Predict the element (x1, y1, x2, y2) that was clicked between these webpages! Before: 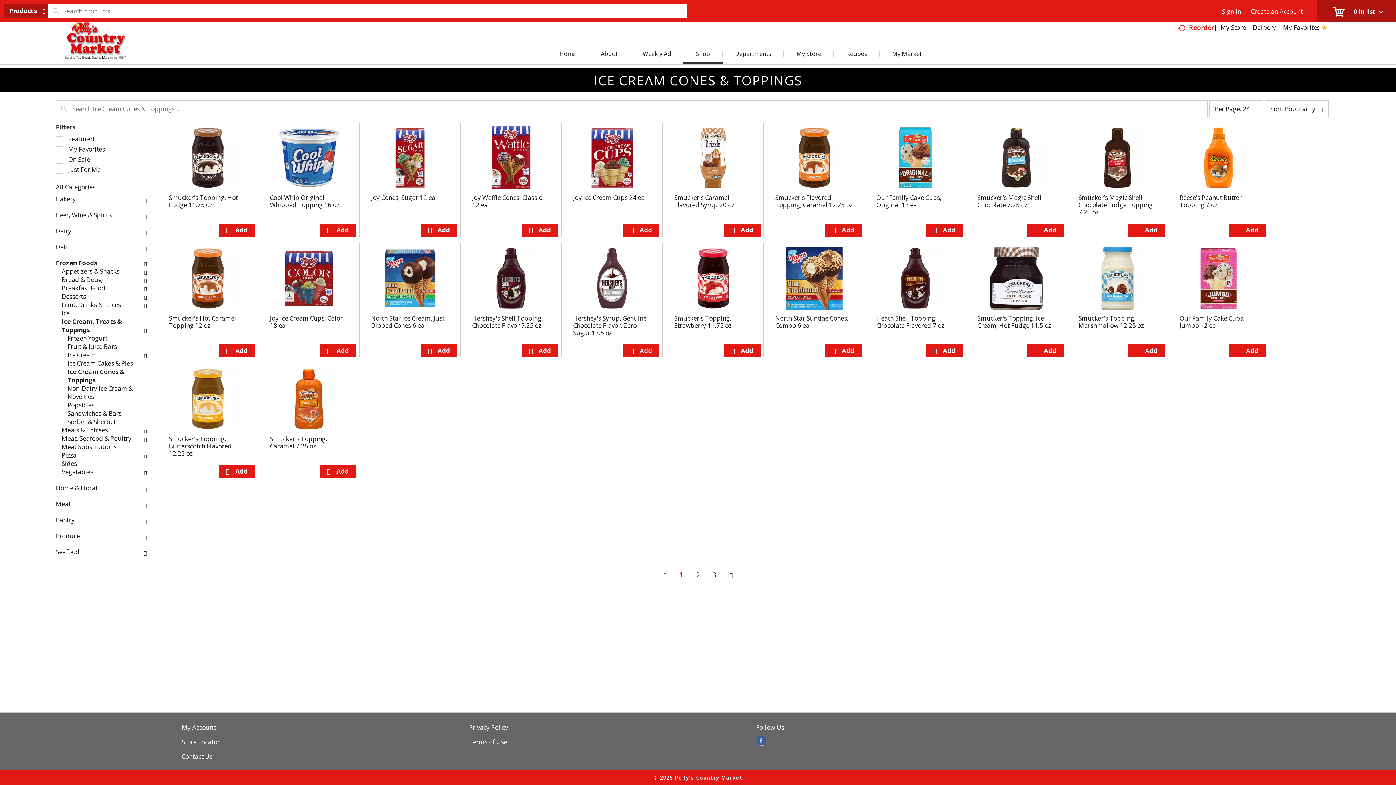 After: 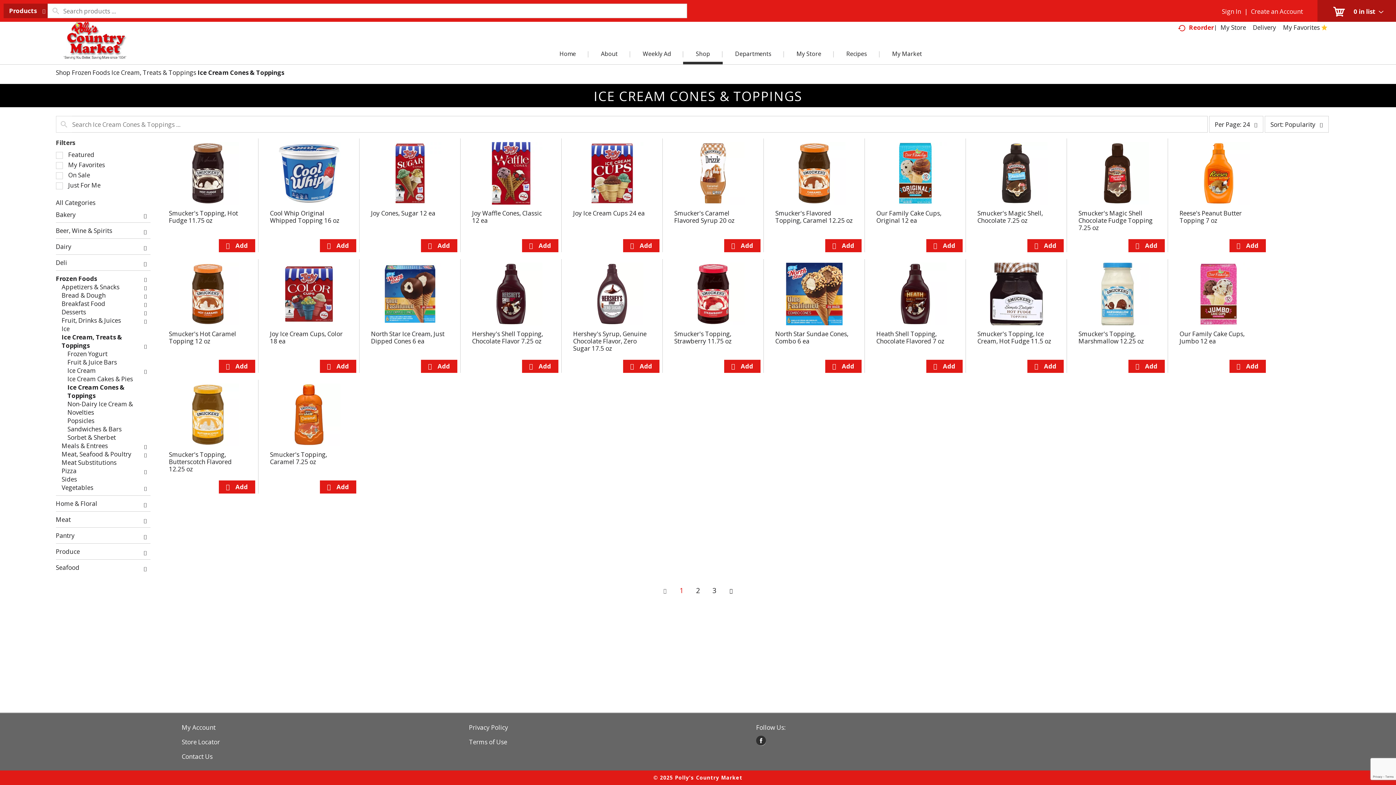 Action: bbox: (756, 736, 766, 746) label: facebook